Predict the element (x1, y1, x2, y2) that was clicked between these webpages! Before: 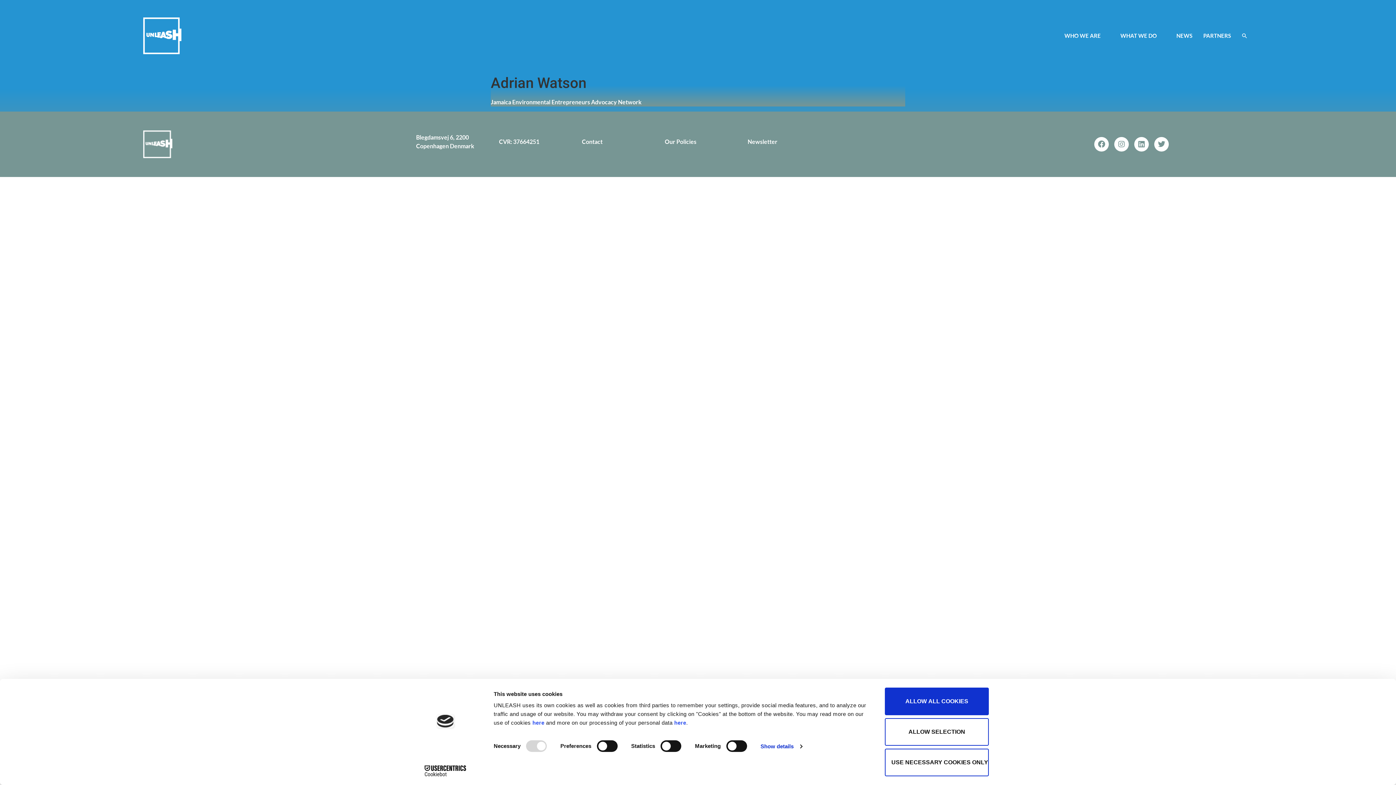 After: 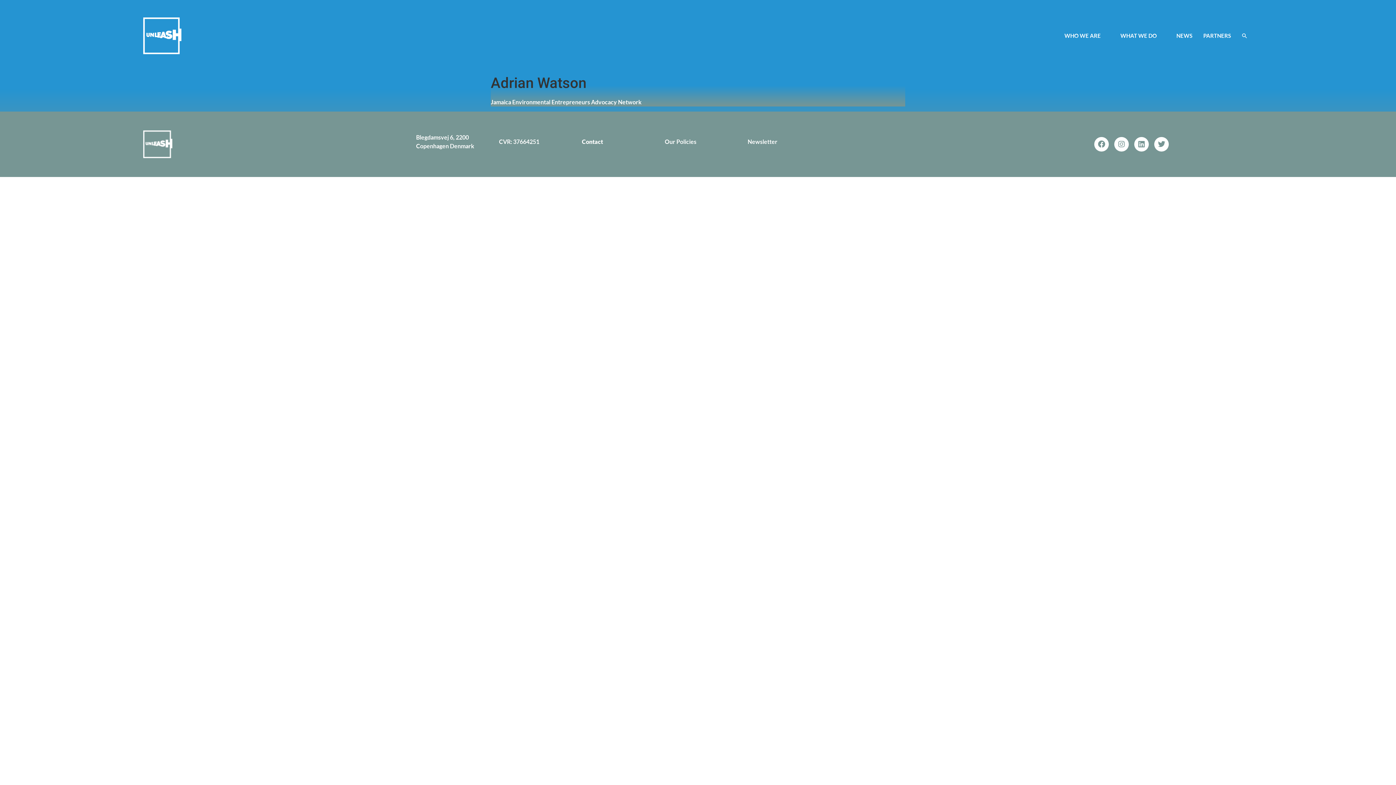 Action: label: Contact bbox: (582, 138, 602, 144)